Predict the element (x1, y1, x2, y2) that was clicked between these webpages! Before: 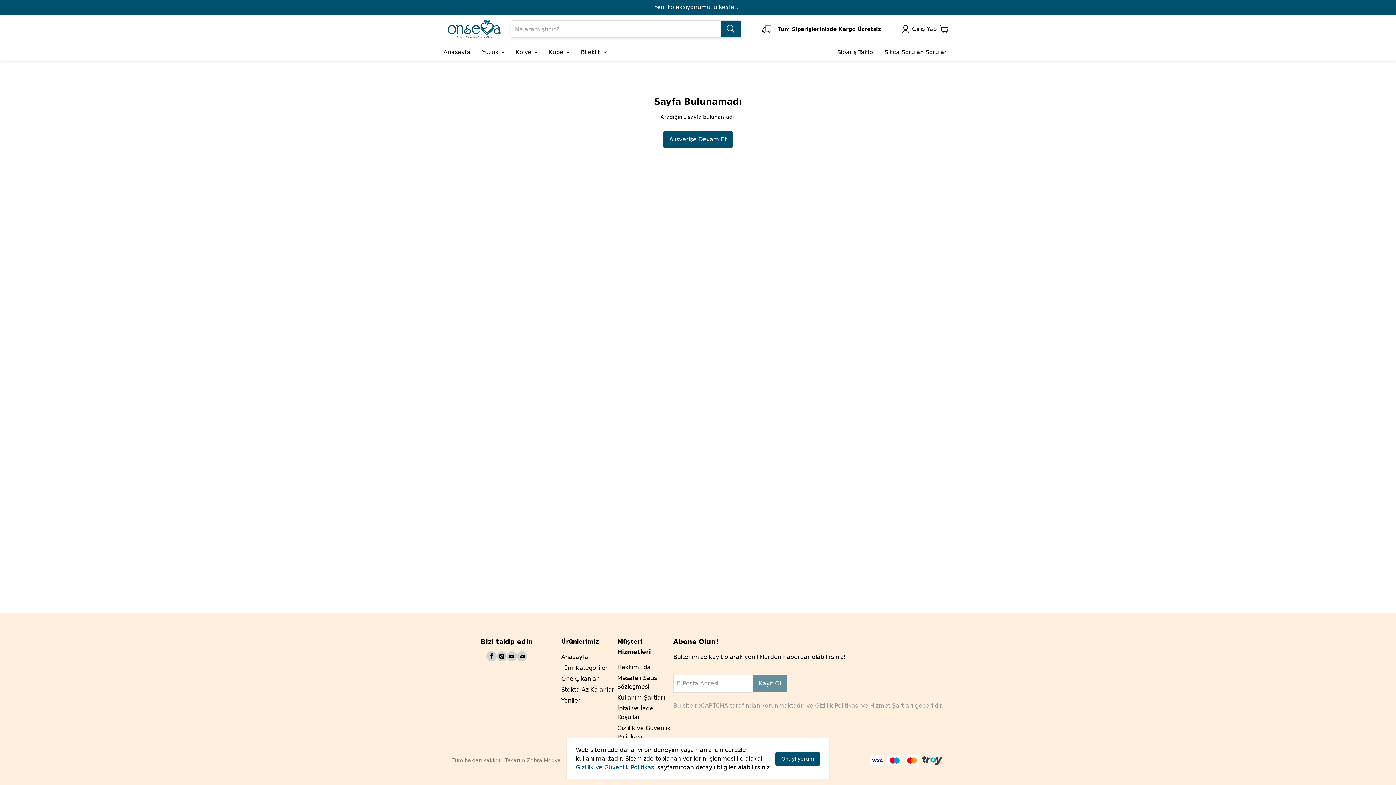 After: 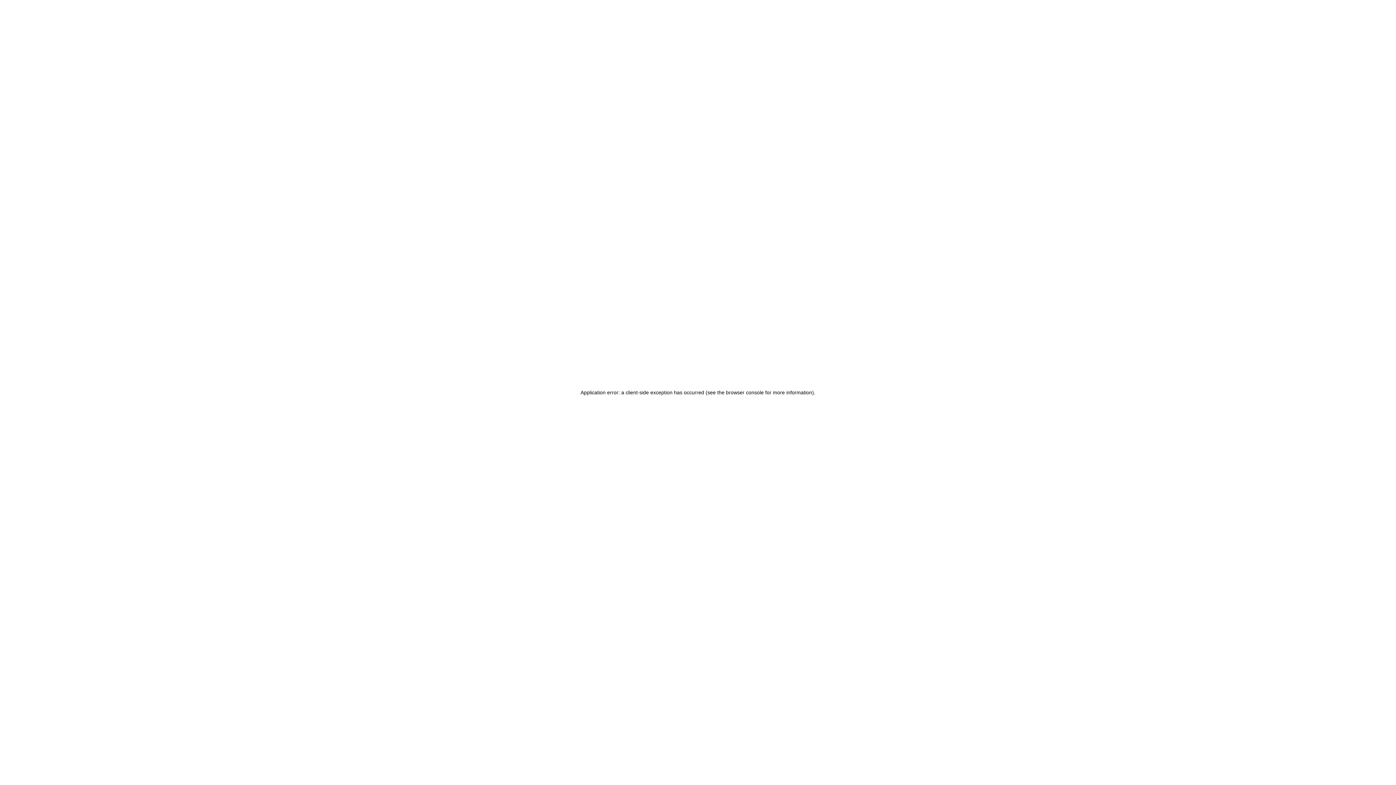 Action: bbox: (561, 653, 588, 660) label: Anasayfa